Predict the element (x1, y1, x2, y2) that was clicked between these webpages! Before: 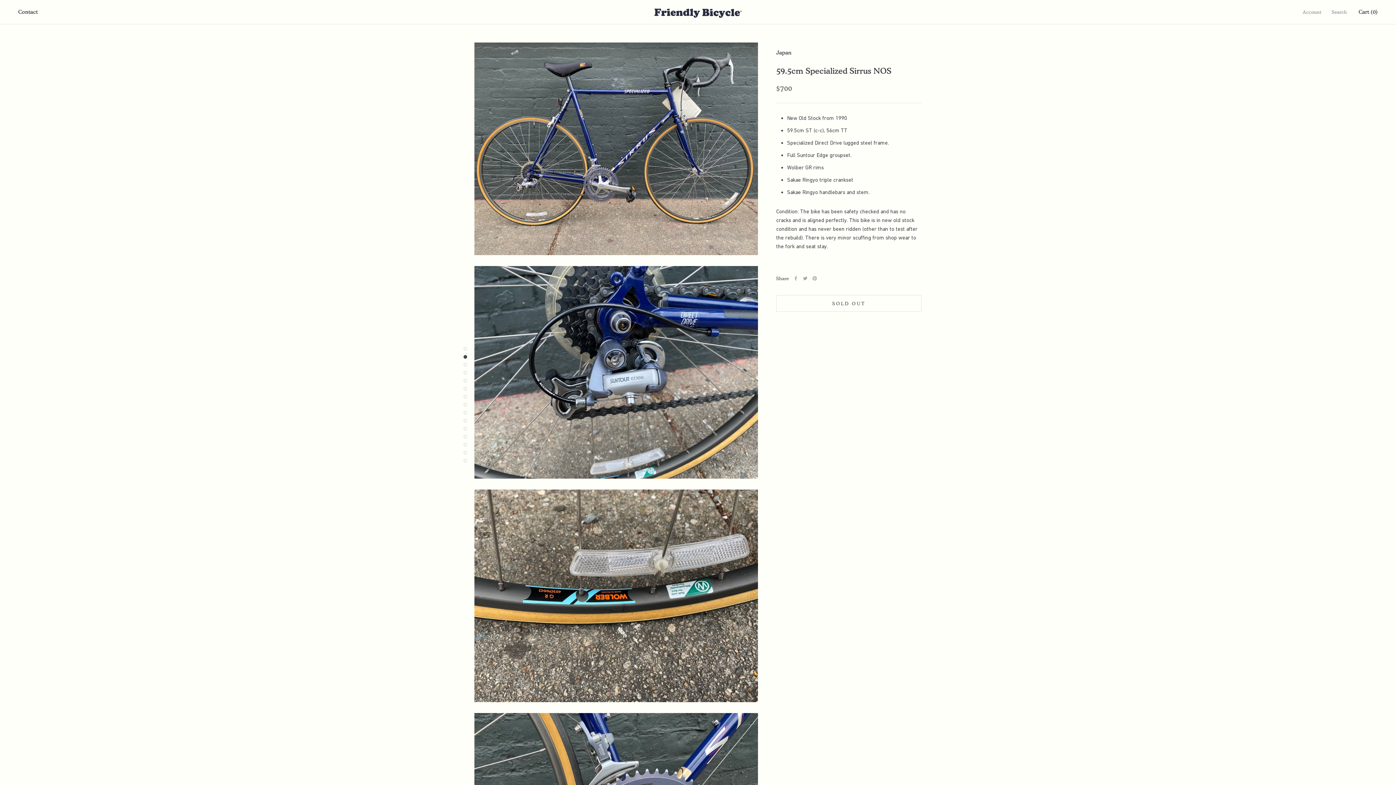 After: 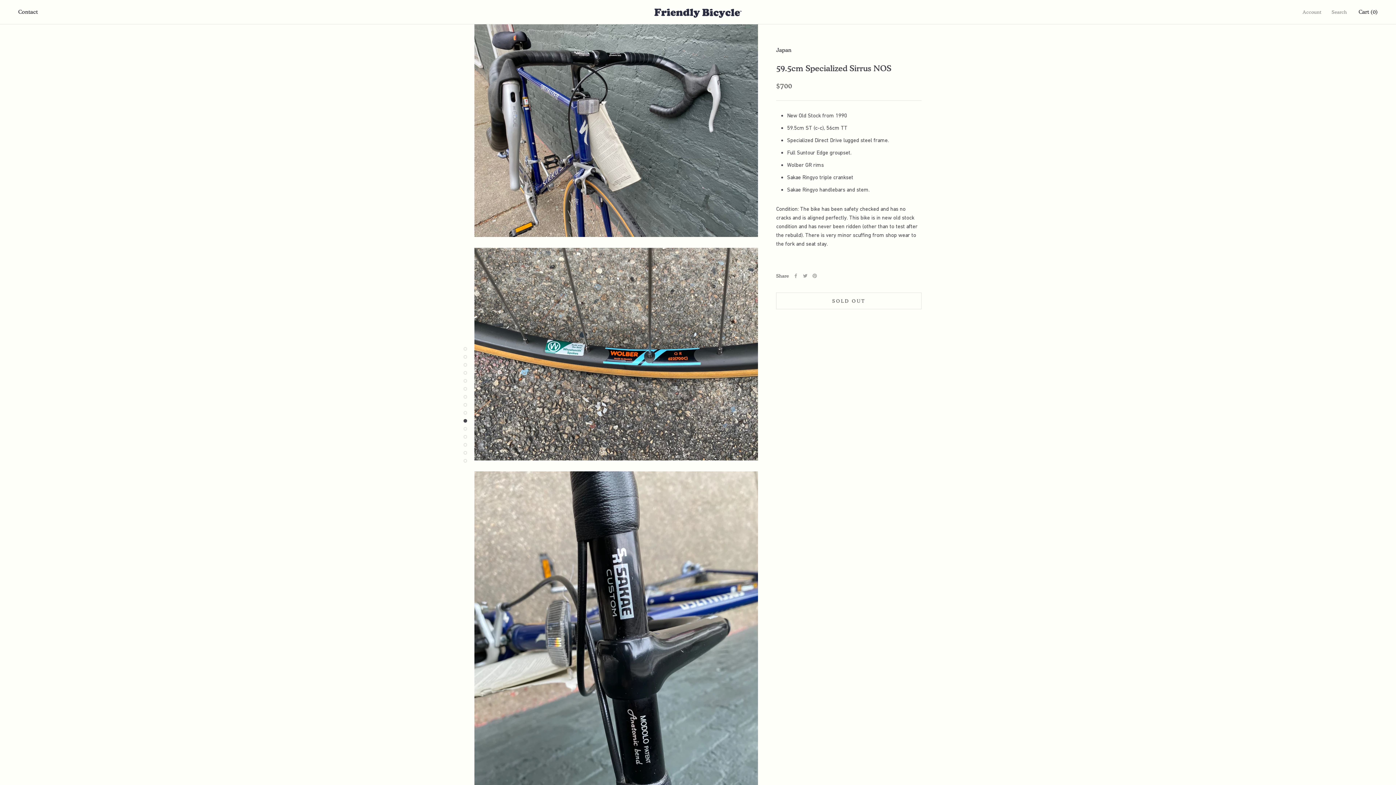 Action: bbox: (463, 411, 467, 414)